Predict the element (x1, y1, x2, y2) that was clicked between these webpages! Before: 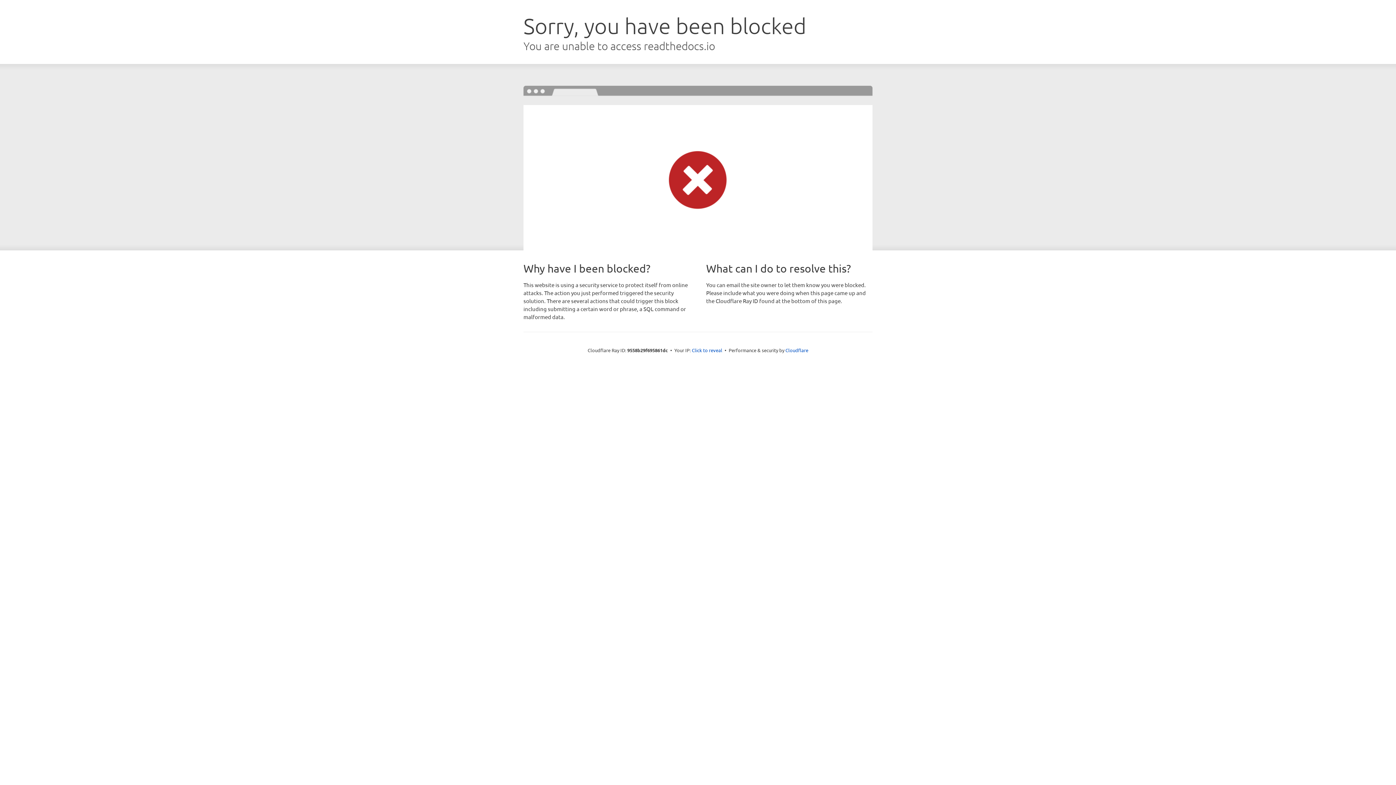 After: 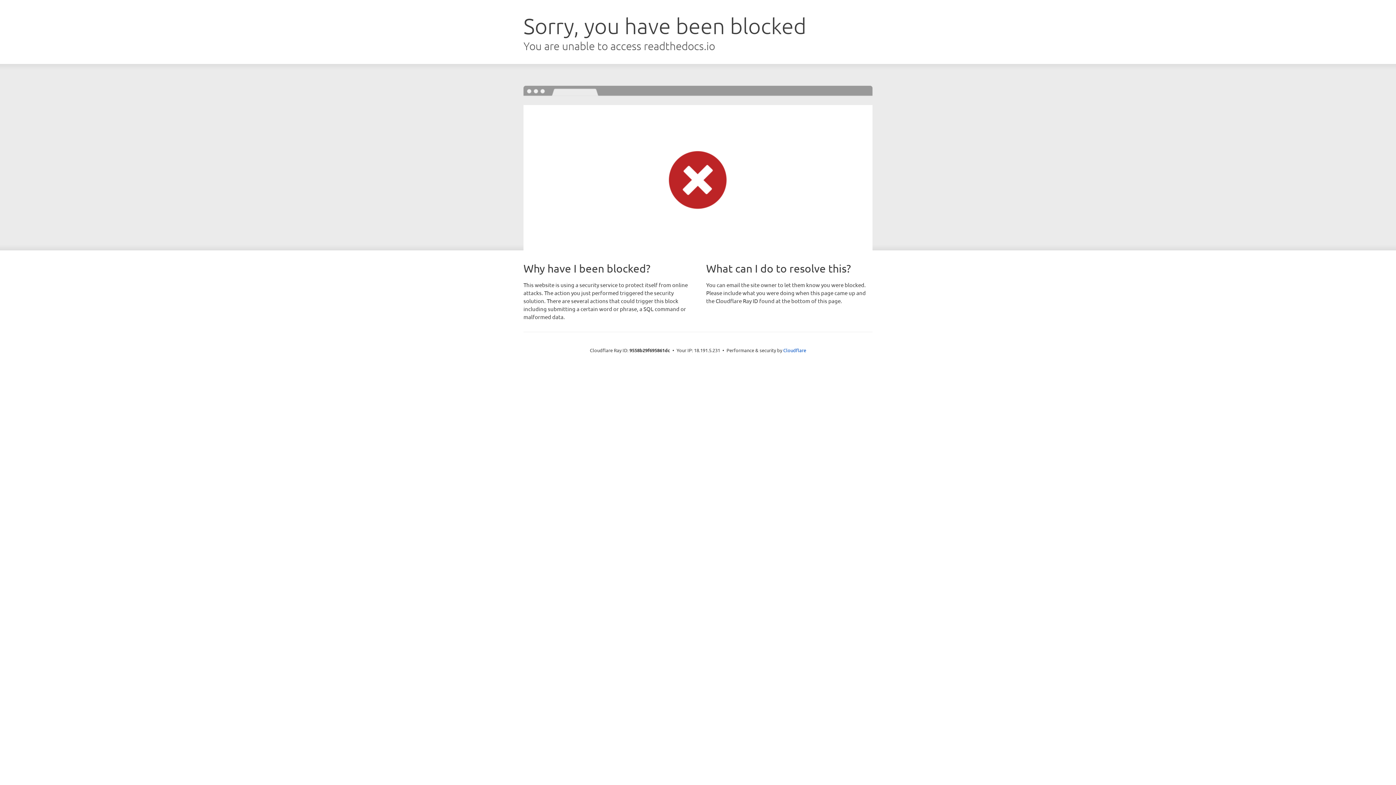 Action: bbox: (692, 346, 722, 353) label: Click to reveal